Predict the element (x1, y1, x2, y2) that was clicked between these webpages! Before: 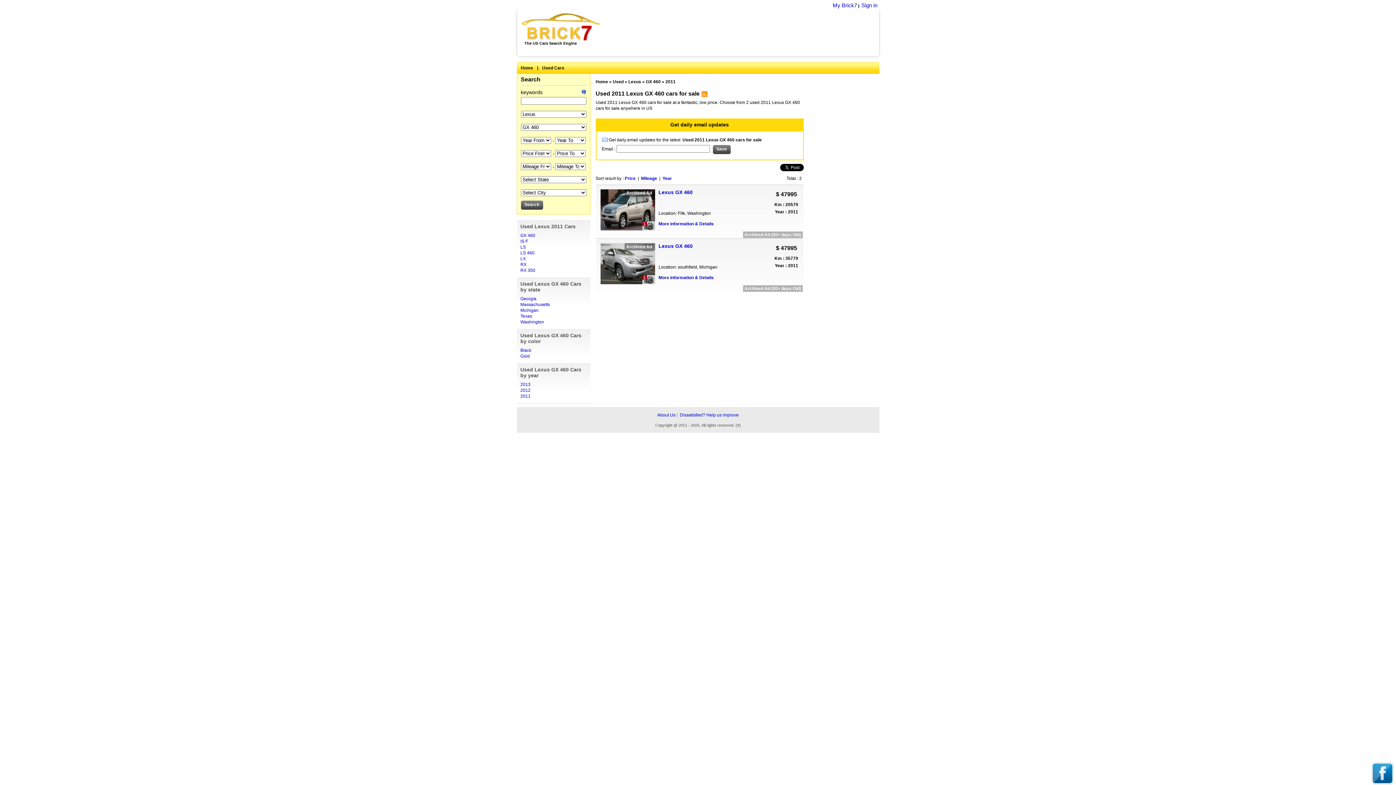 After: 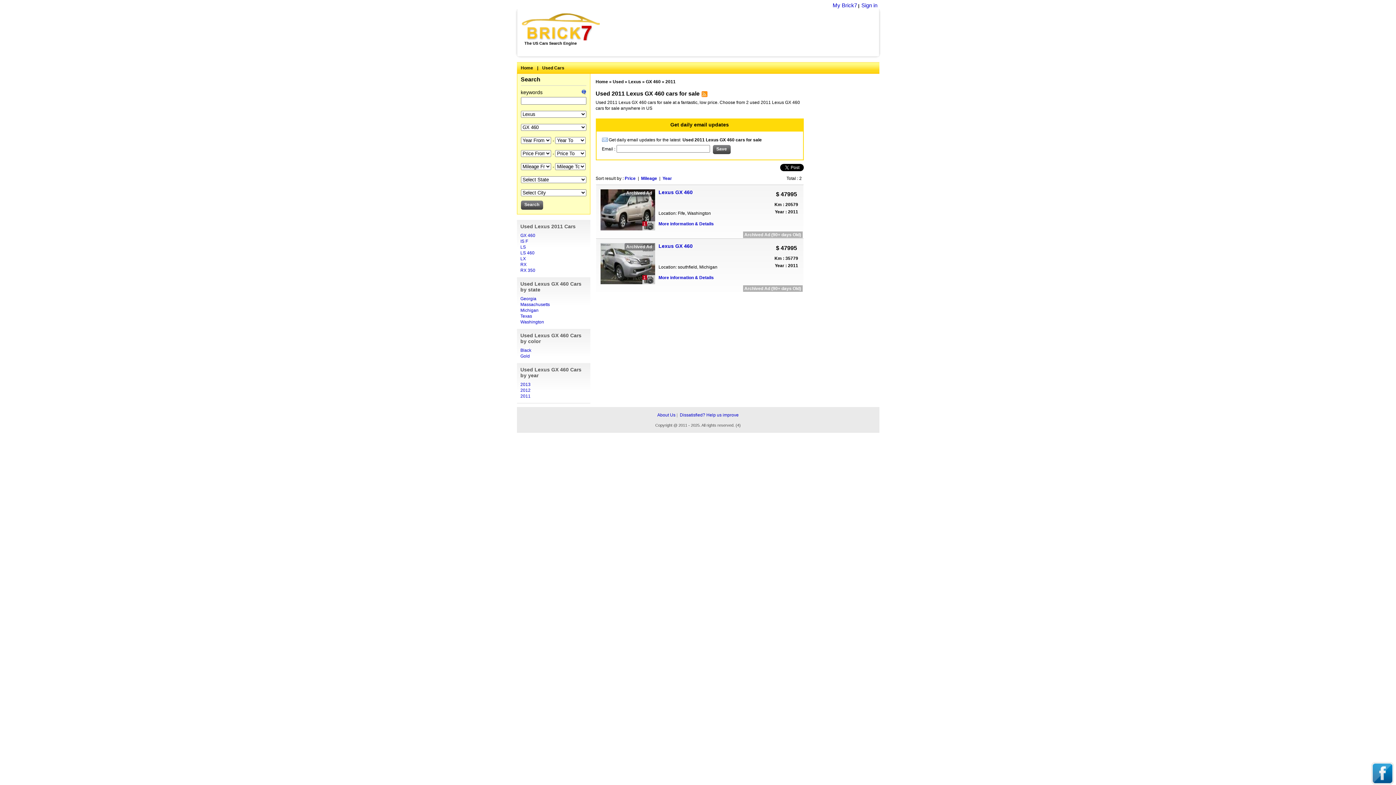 Action: bbox: (665, 79, 675, 84) label: 2011